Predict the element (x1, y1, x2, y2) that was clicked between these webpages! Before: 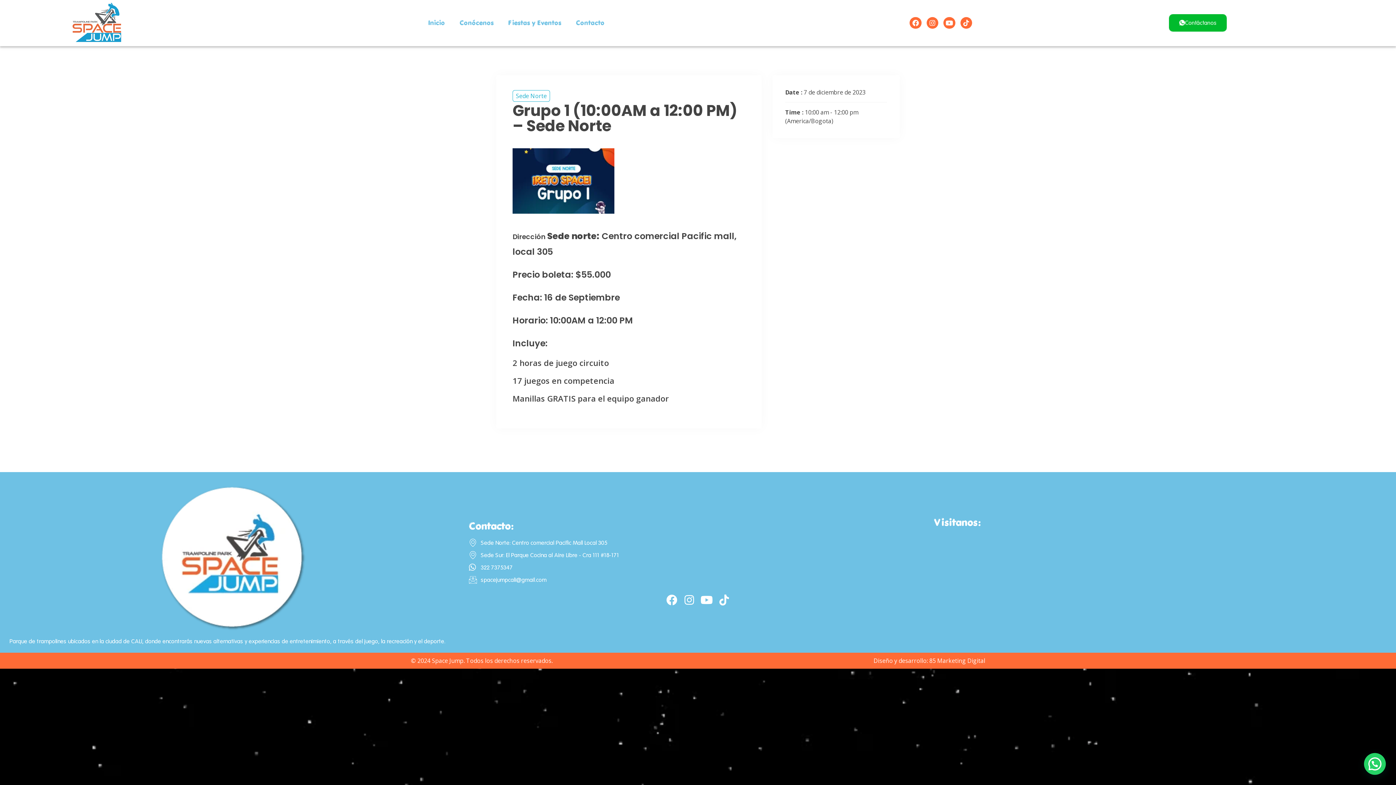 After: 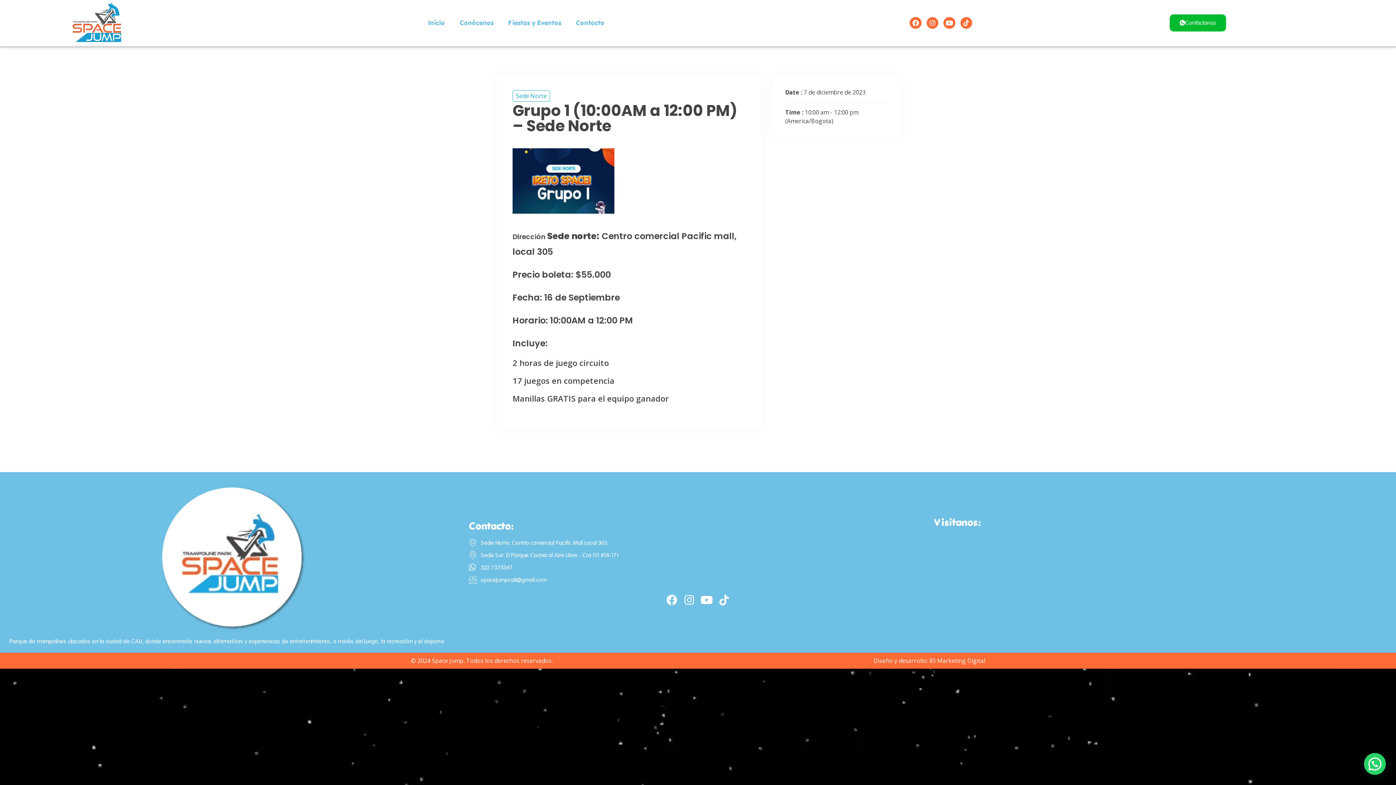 Action: label: Facebook bbox: (663, 591, 680, 608)